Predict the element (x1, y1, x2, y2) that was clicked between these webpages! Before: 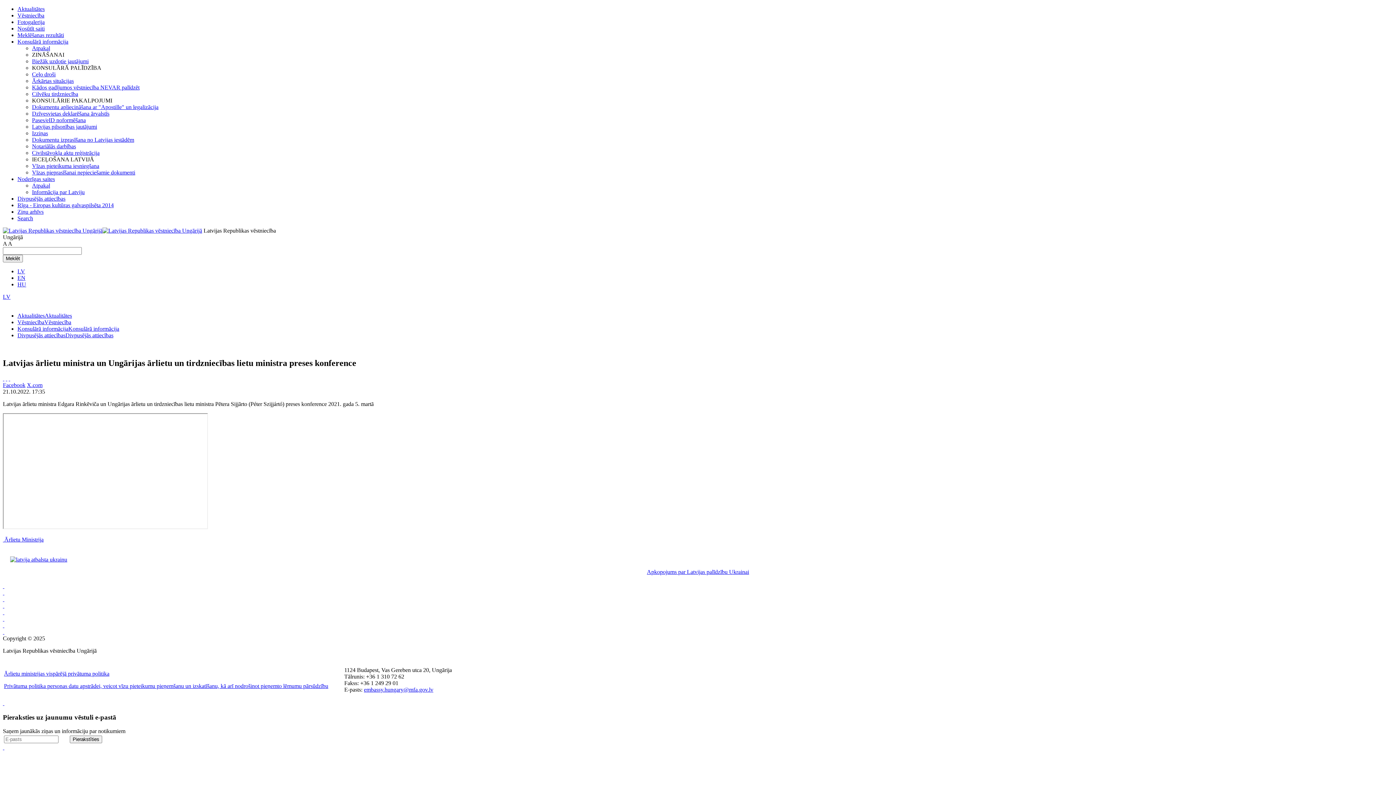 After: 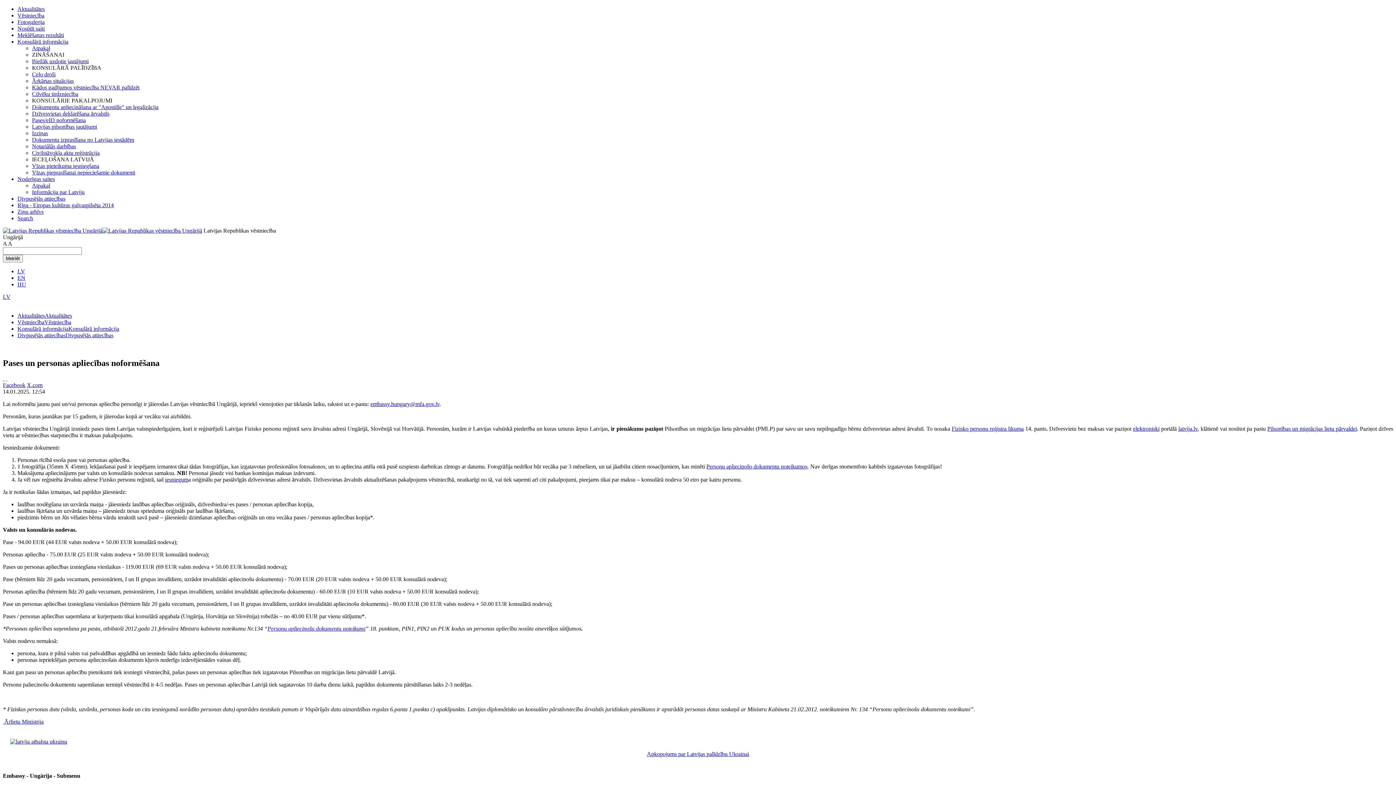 Action: label: Pases/eID noformēšana bbox: (32, 117, 85, 123)